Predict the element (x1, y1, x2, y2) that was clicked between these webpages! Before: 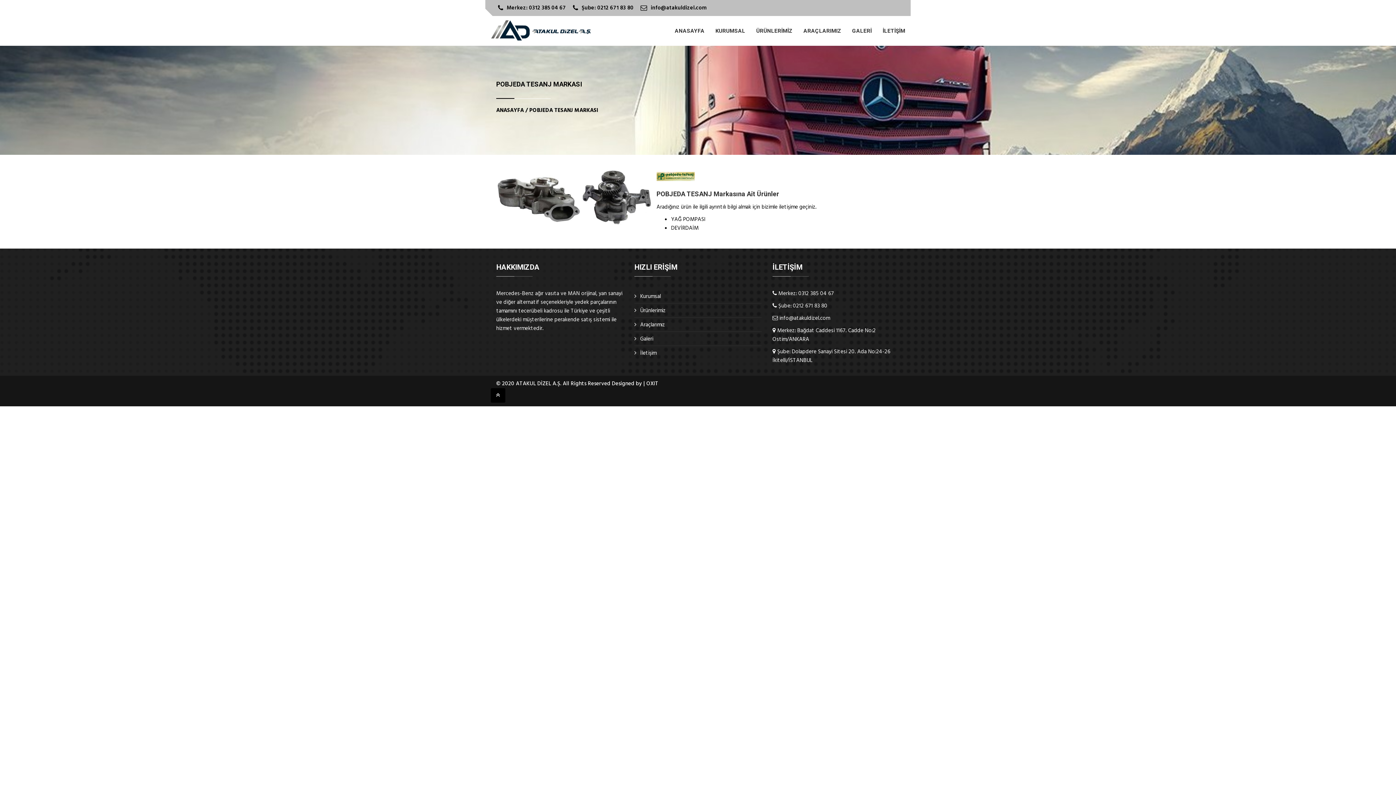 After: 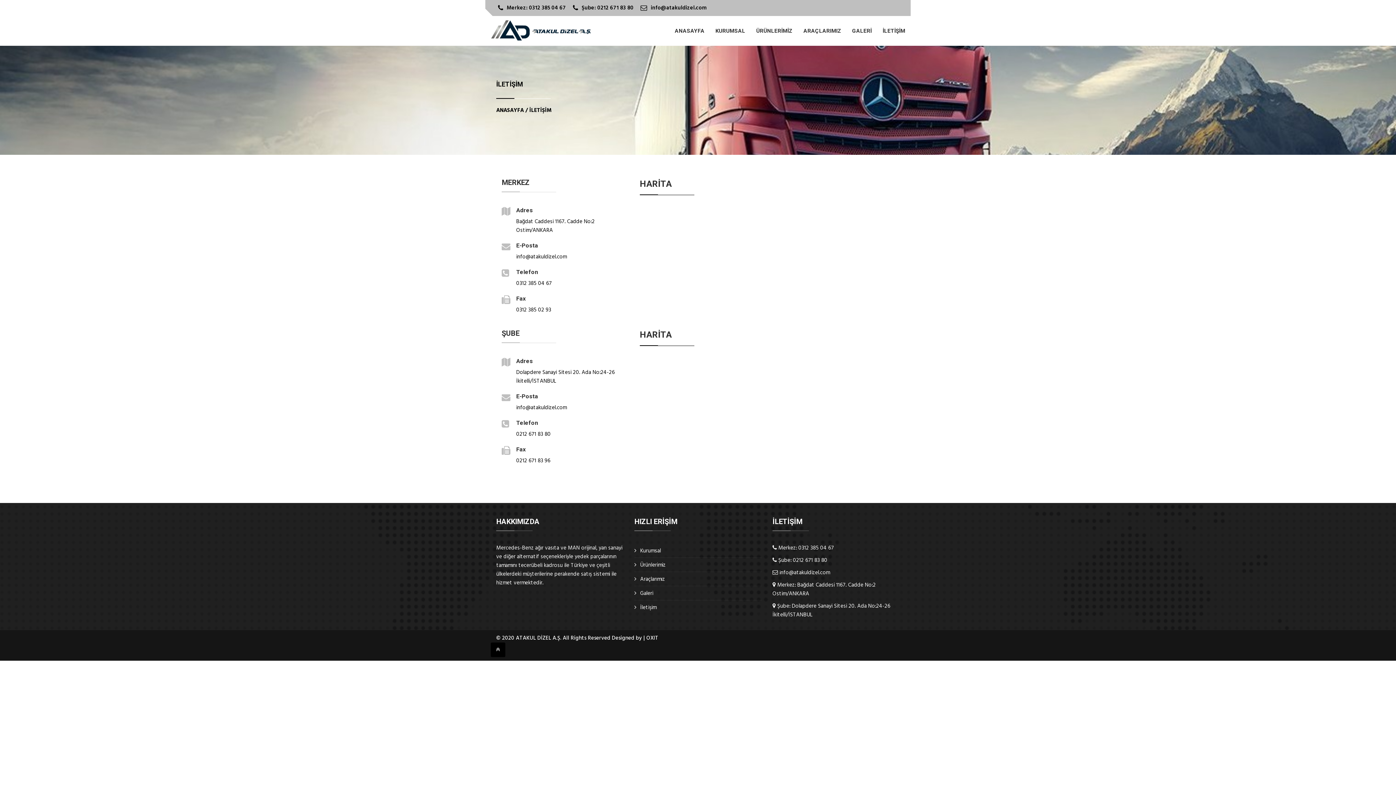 Action: label: İletişim bbox: (640, 349, 656, 357)